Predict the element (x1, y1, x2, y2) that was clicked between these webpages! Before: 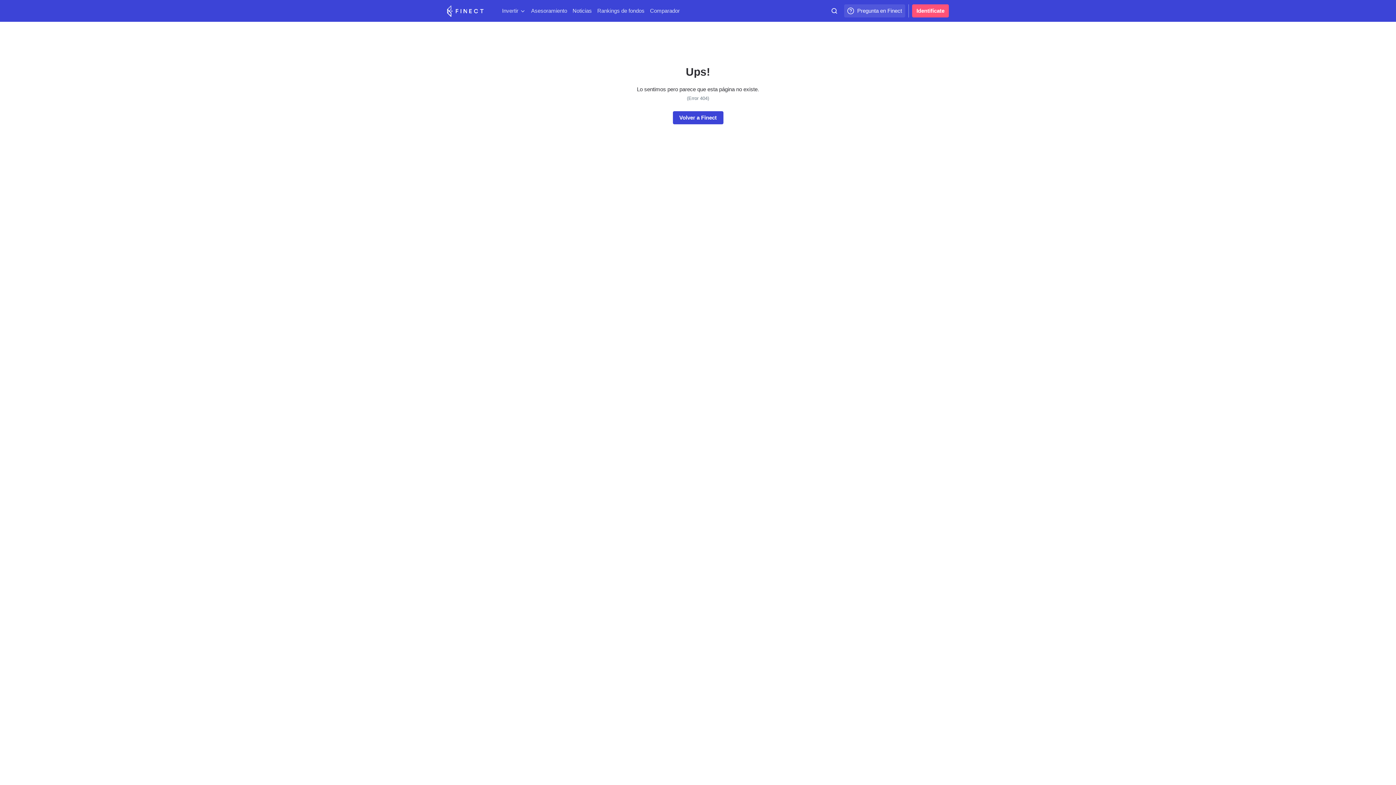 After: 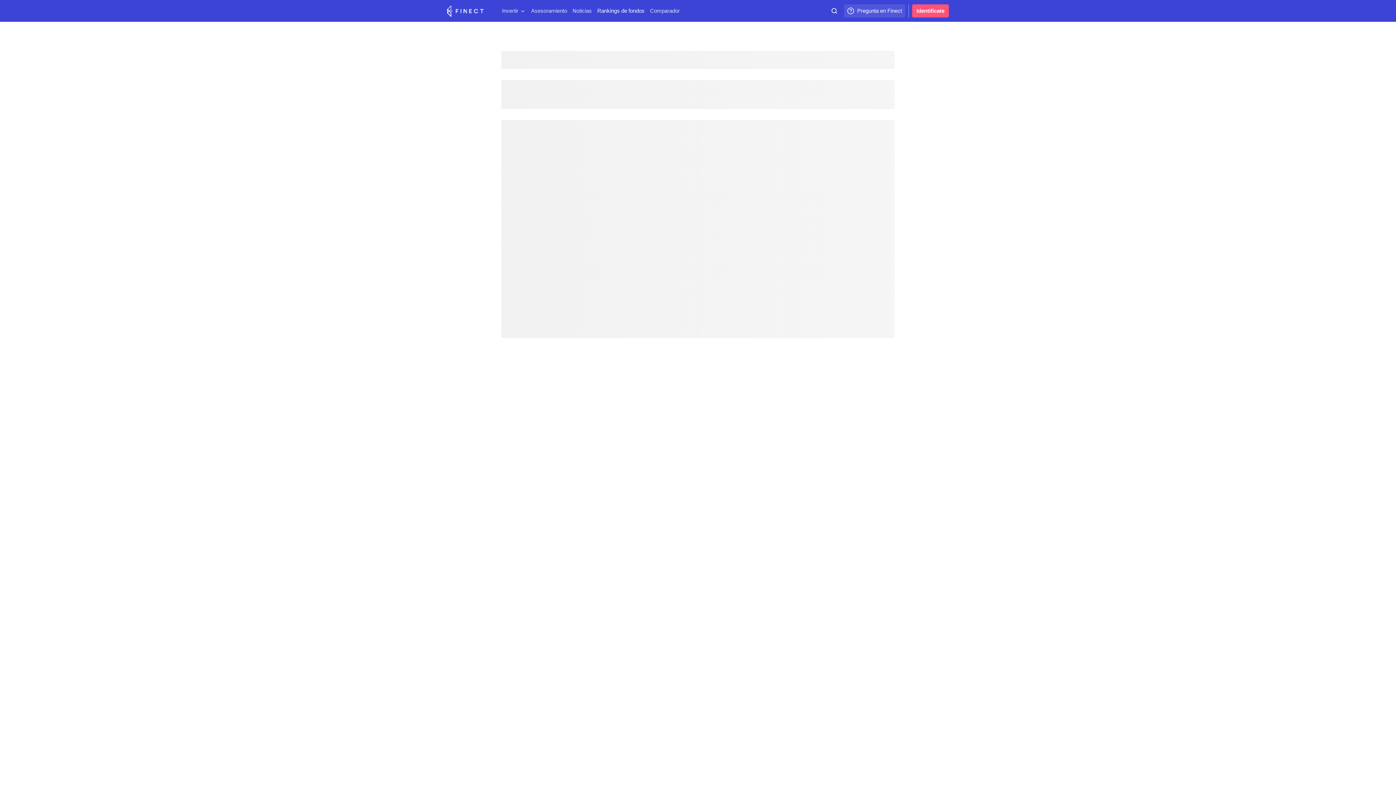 Action: label: Rankings de fondos bbox: (597, 5, 644, 16)